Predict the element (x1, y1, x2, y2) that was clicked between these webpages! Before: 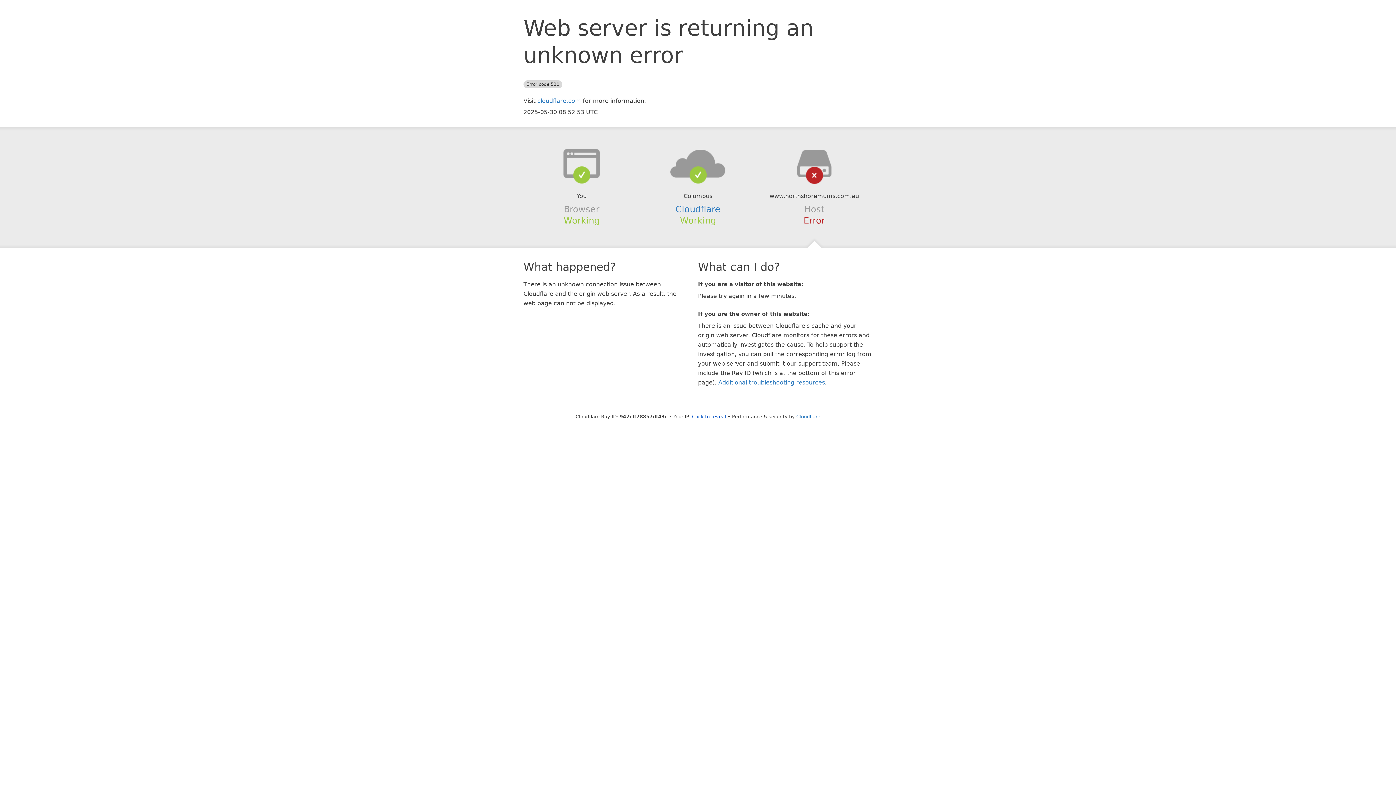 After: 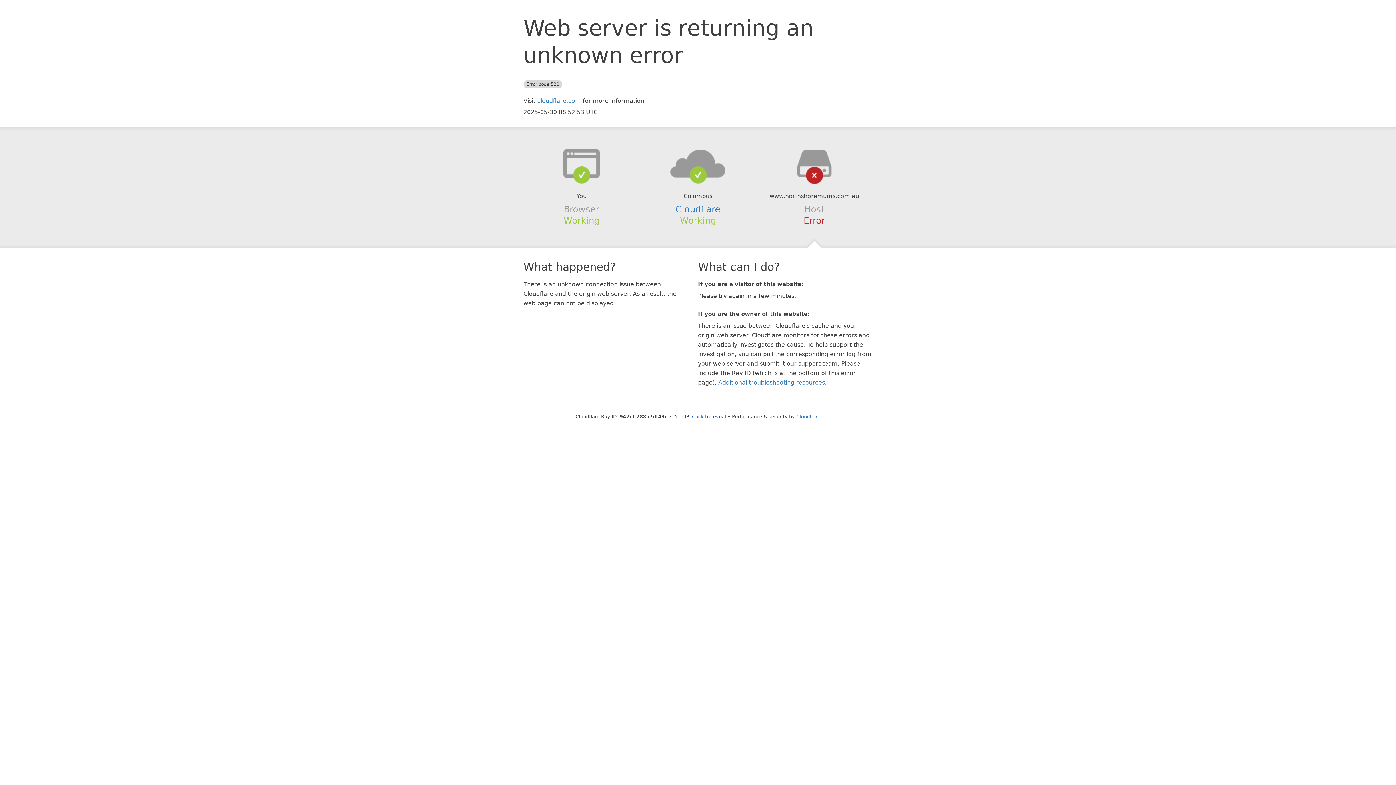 Action: bbox: (639, 148, 756, 178)